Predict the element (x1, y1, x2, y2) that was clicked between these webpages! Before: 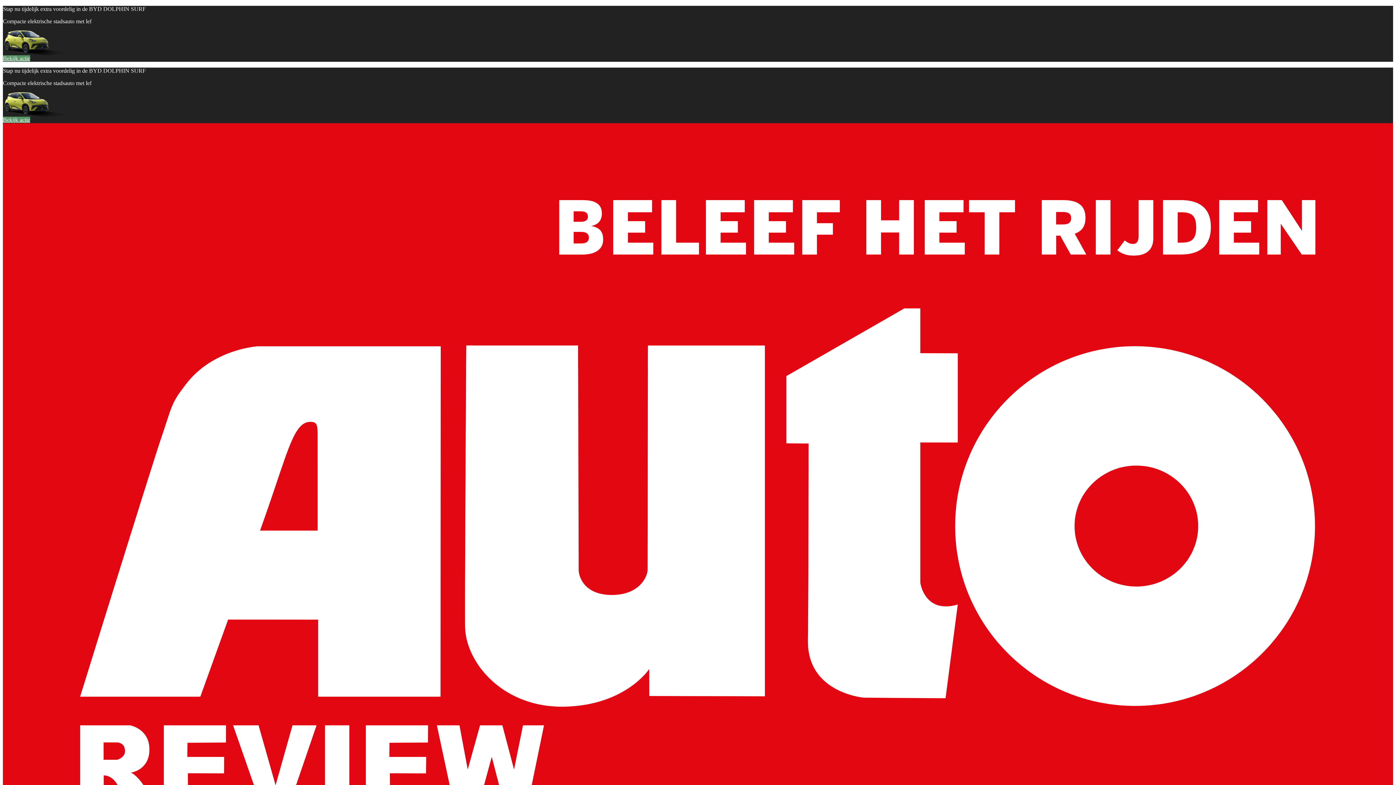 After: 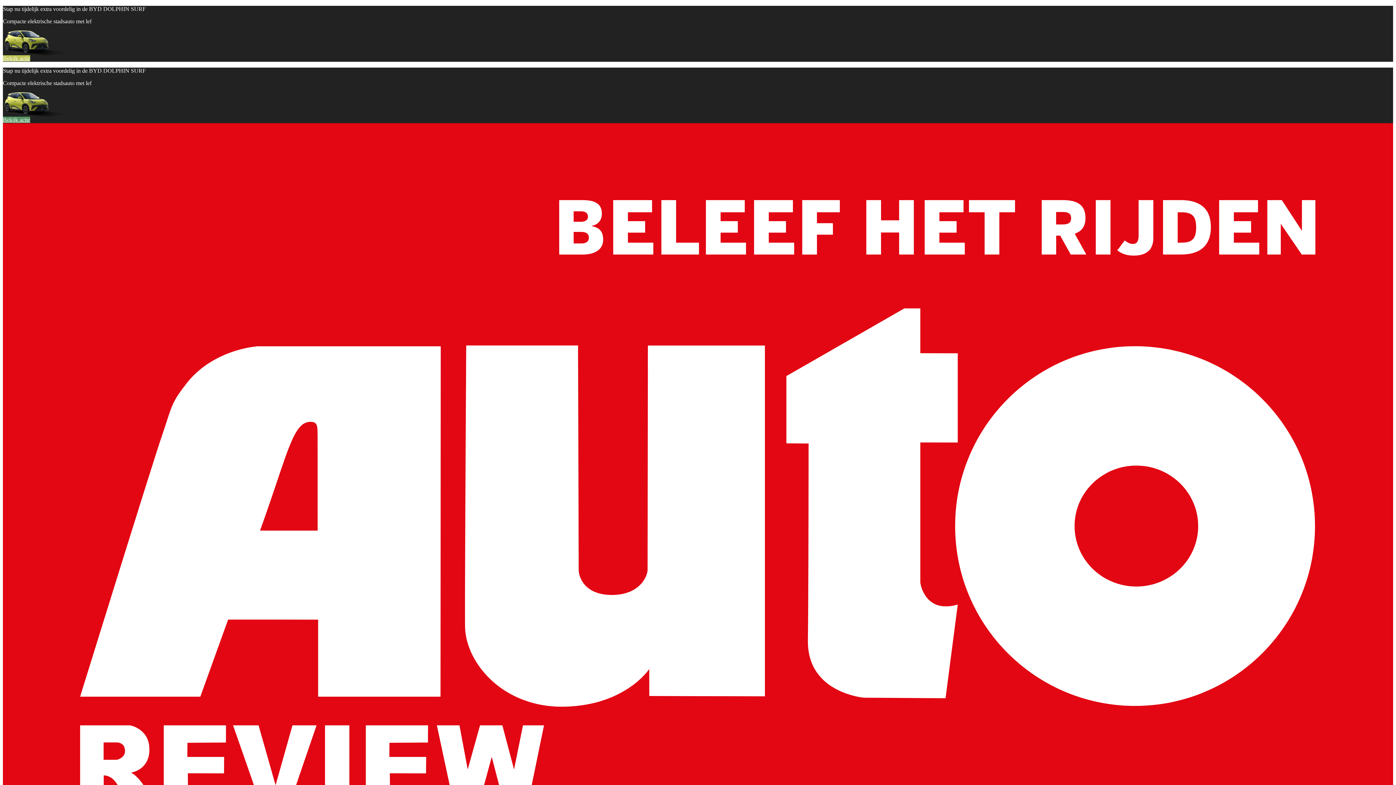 Action: bbox: (2, 55, 30, 61) label: Bekijk actie